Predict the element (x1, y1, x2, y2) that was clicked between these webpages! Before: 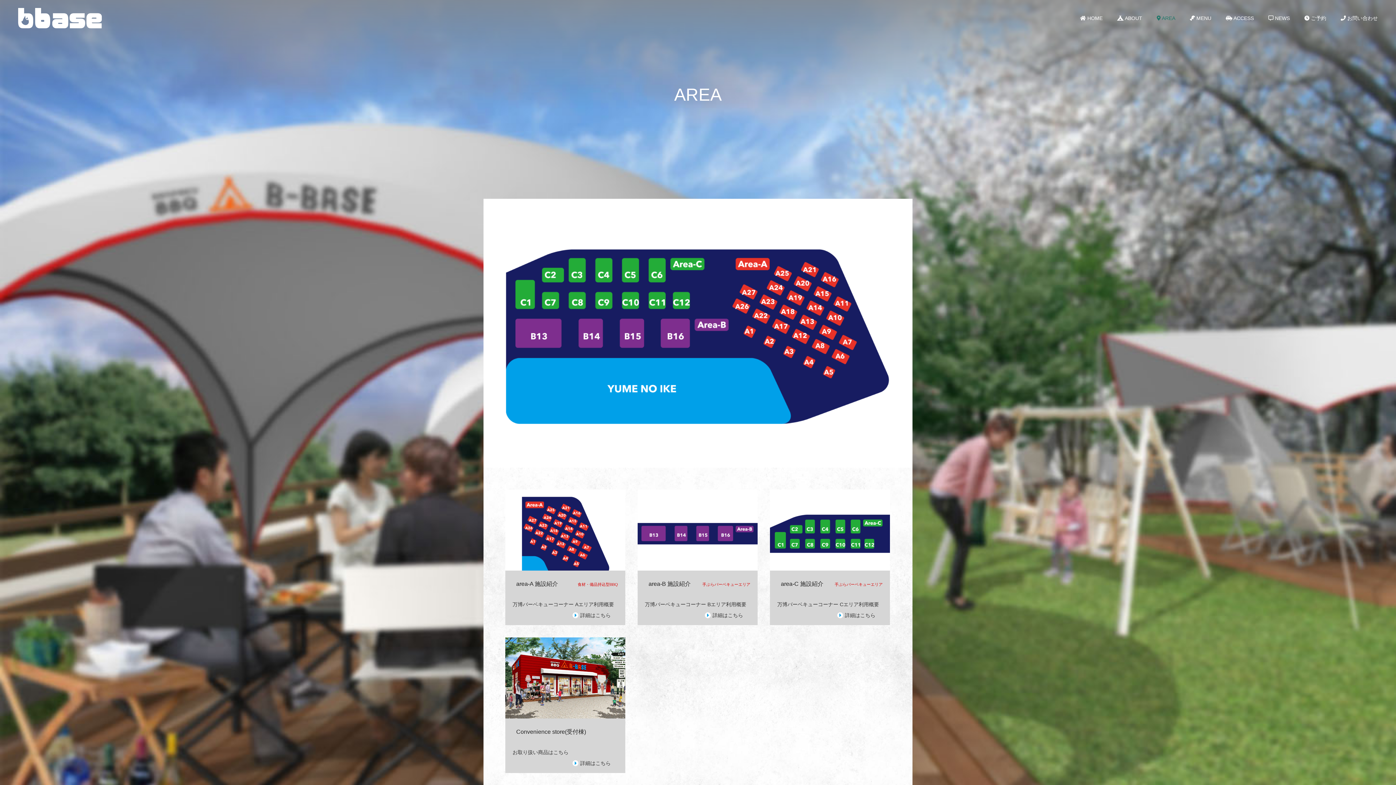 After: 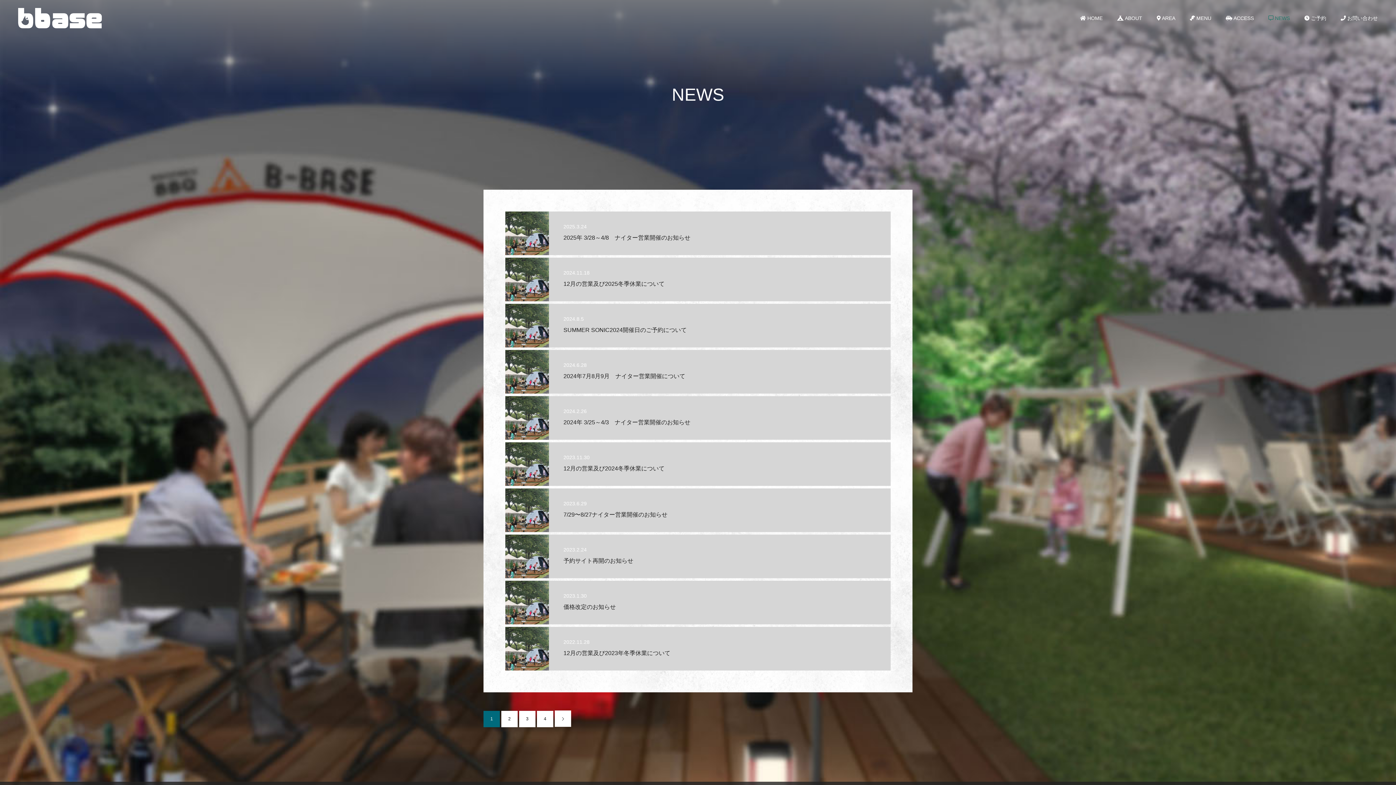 Action: bbox: (1268, 0, 1290, 36) label:  NEWS